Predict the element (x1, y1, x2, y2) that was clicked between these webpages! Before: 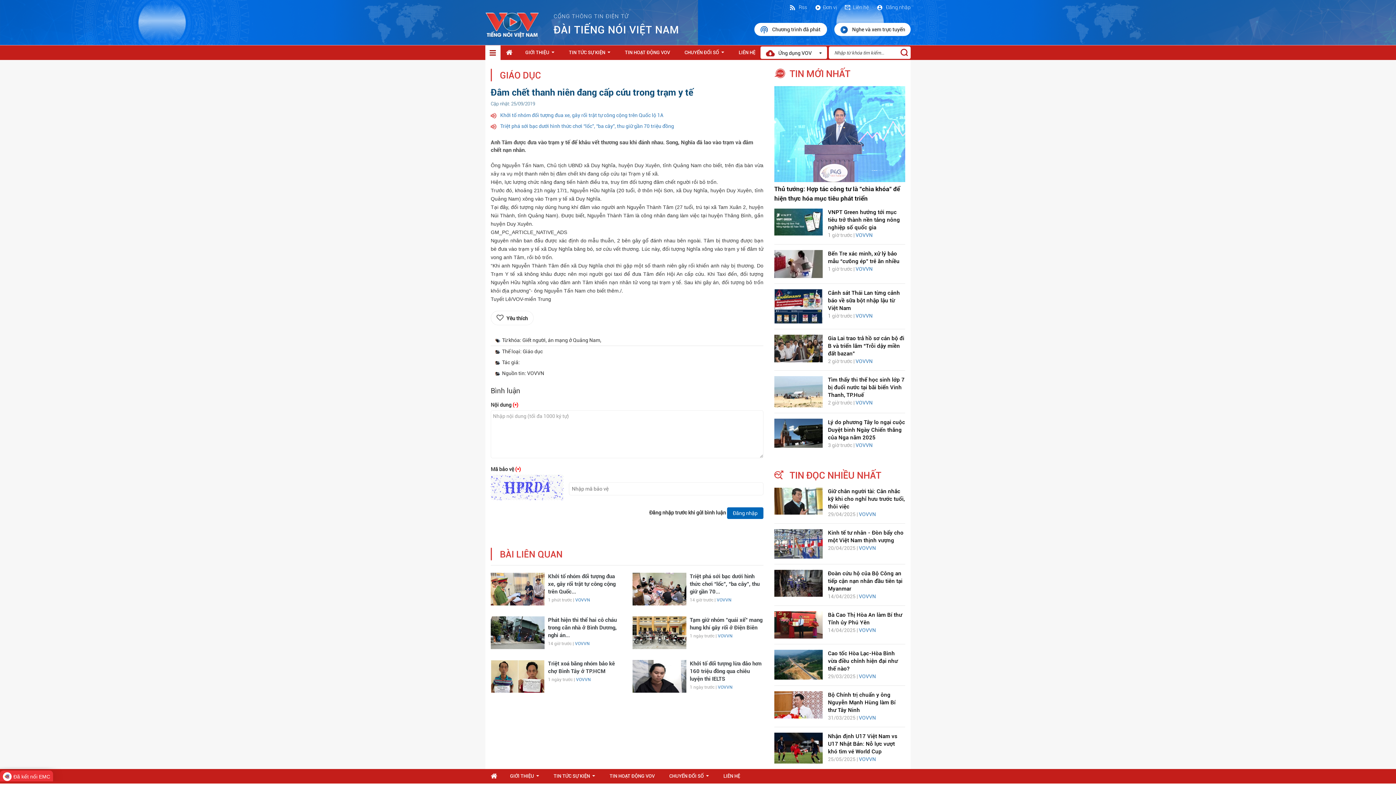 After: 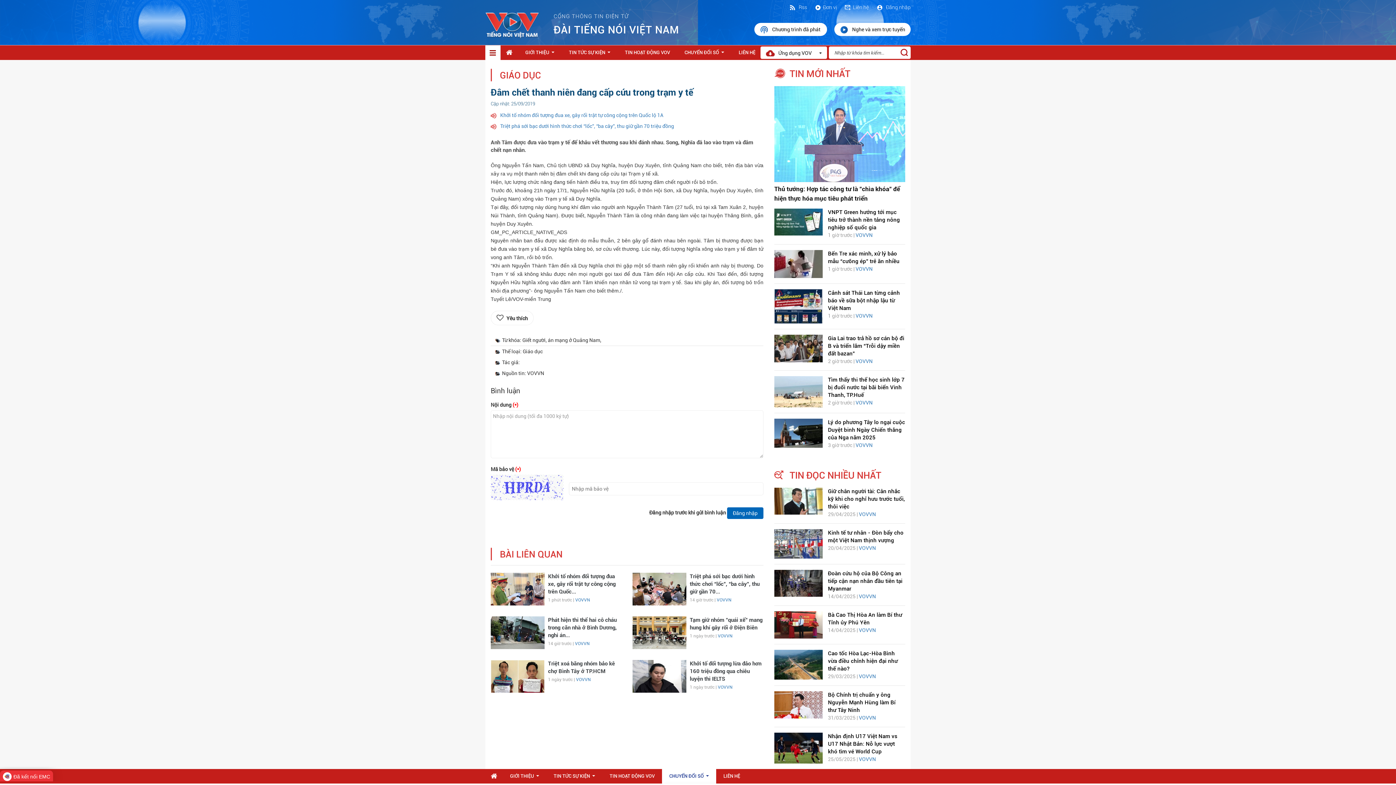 Action: bbox: (662, 769, 716, 784) label: CHUYỂN ĐỔI SỐ...